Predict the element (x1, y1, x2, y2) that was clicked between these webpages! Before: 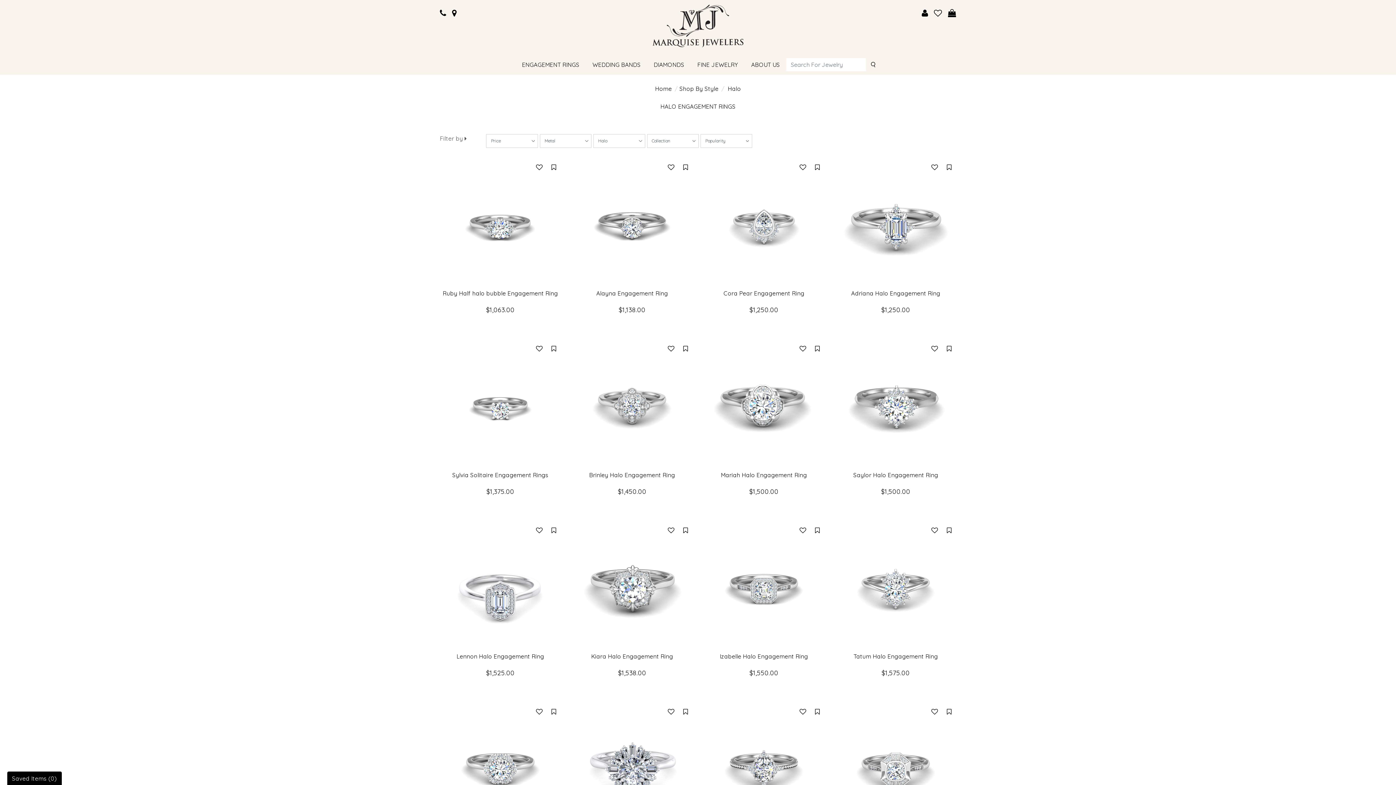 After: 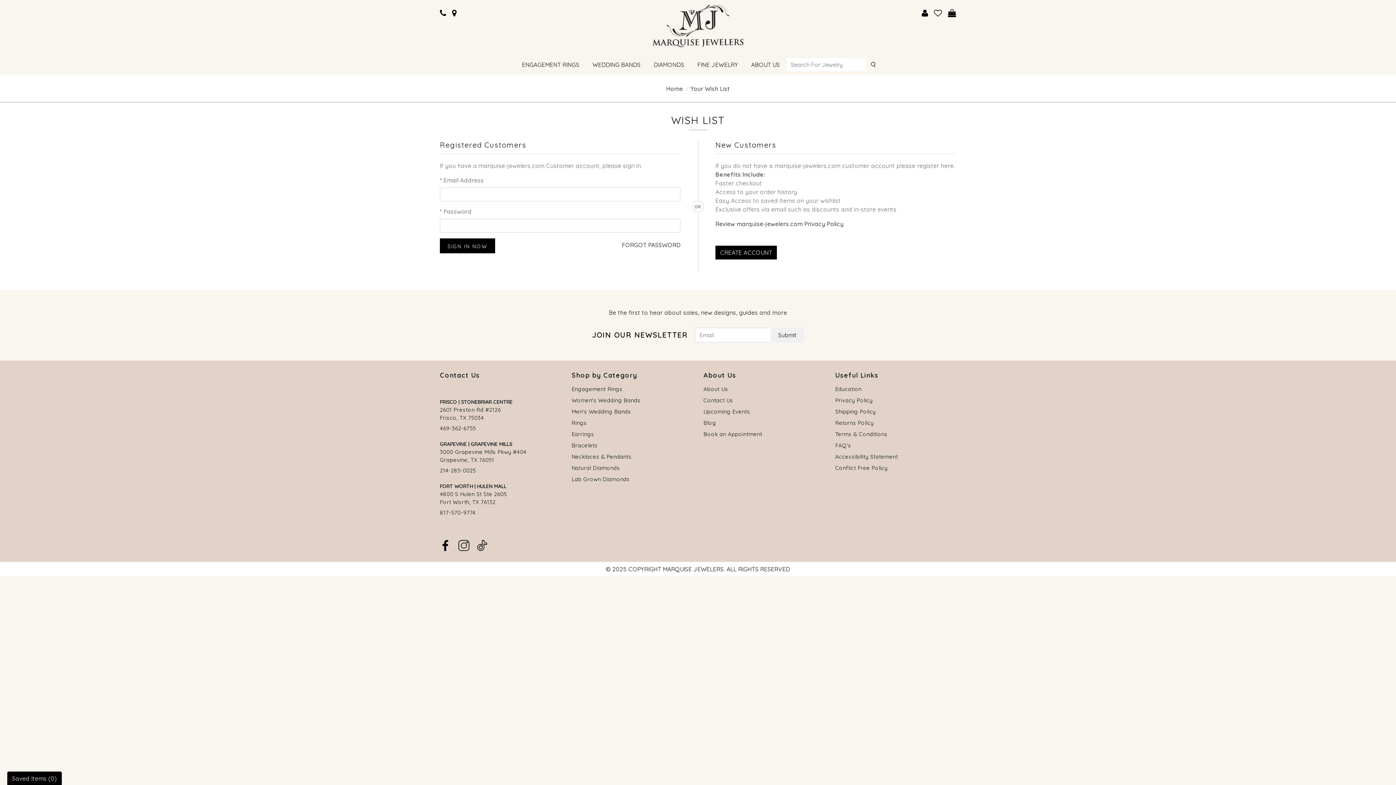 Action: bbox: (795, 523, 810, 537)